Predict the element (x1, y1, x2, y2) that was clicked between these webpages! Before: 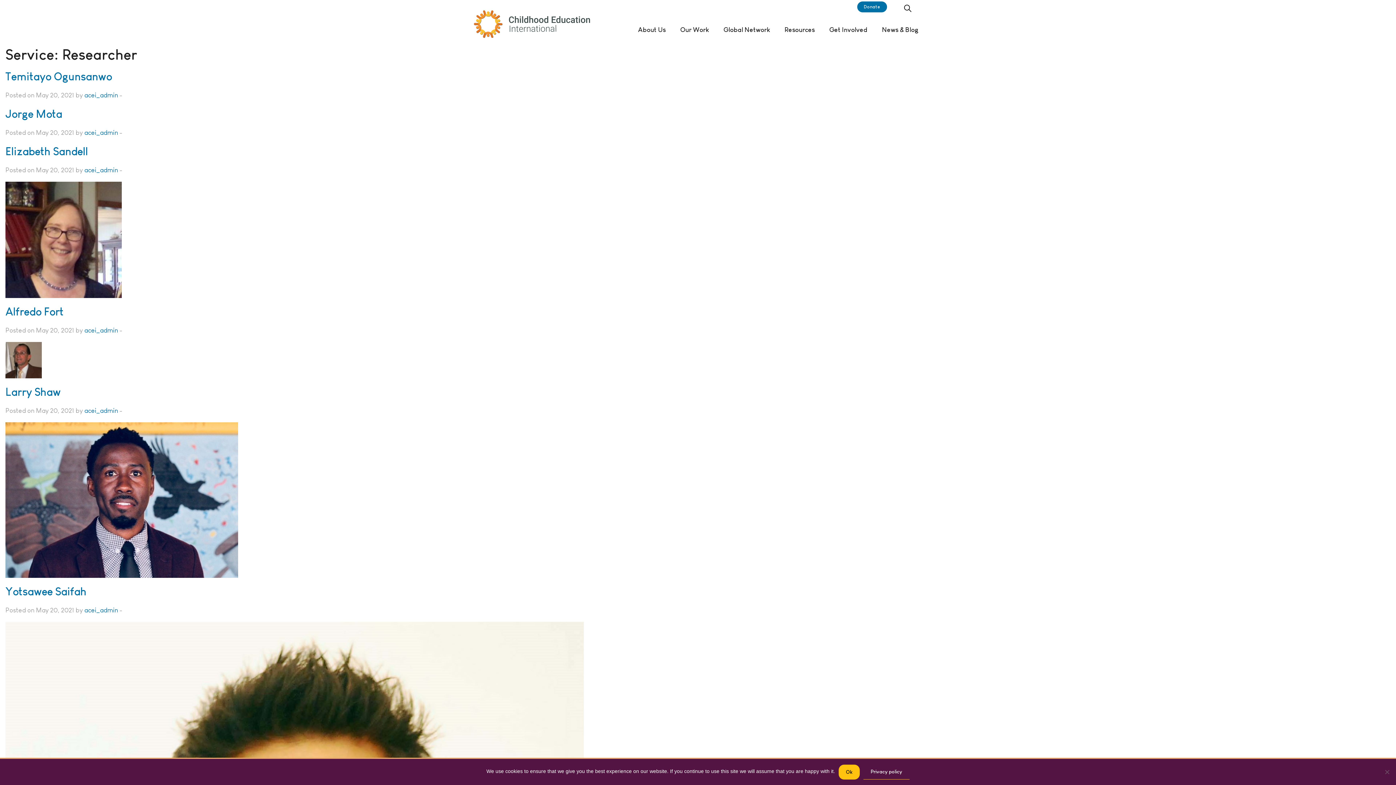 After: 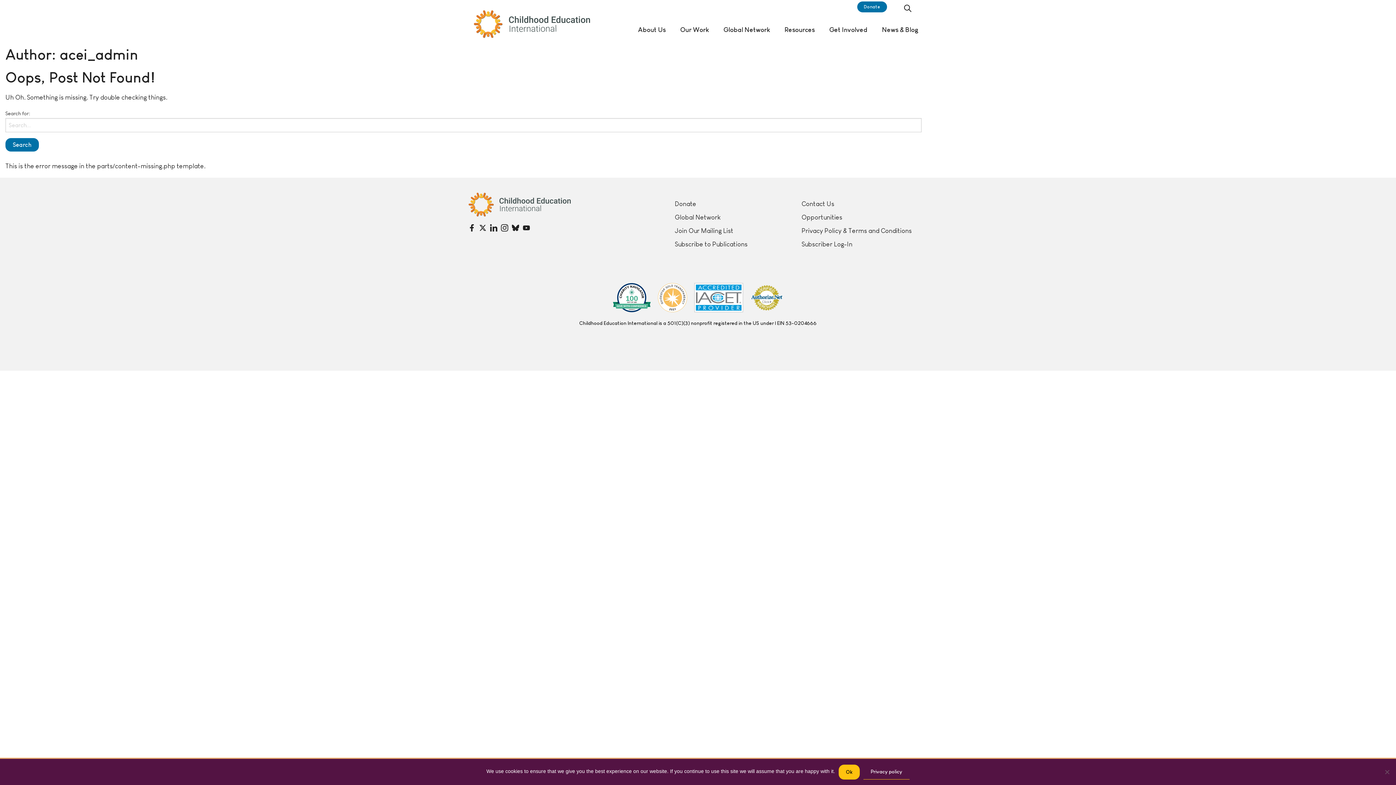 Action: bbox: (84, 129, 118, 136) label: acei_admin